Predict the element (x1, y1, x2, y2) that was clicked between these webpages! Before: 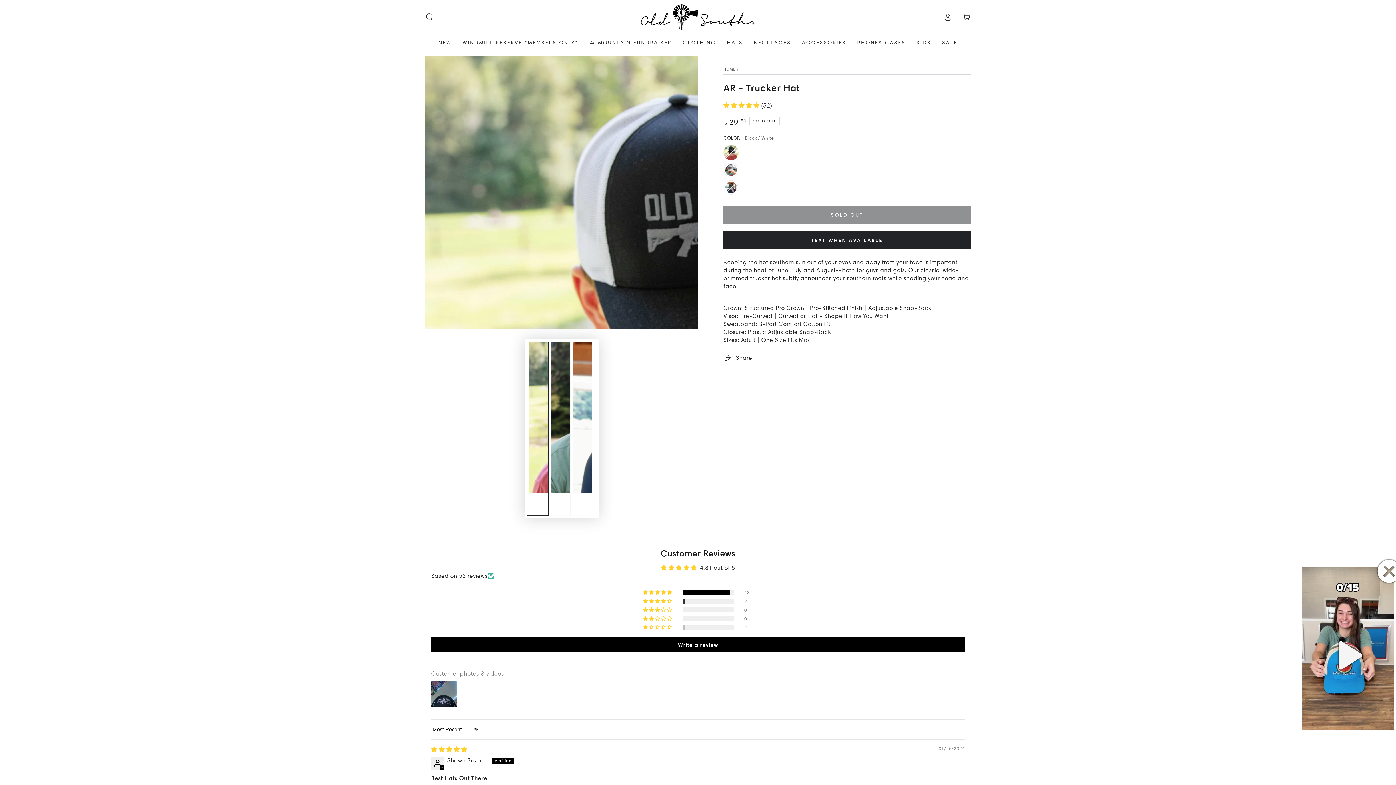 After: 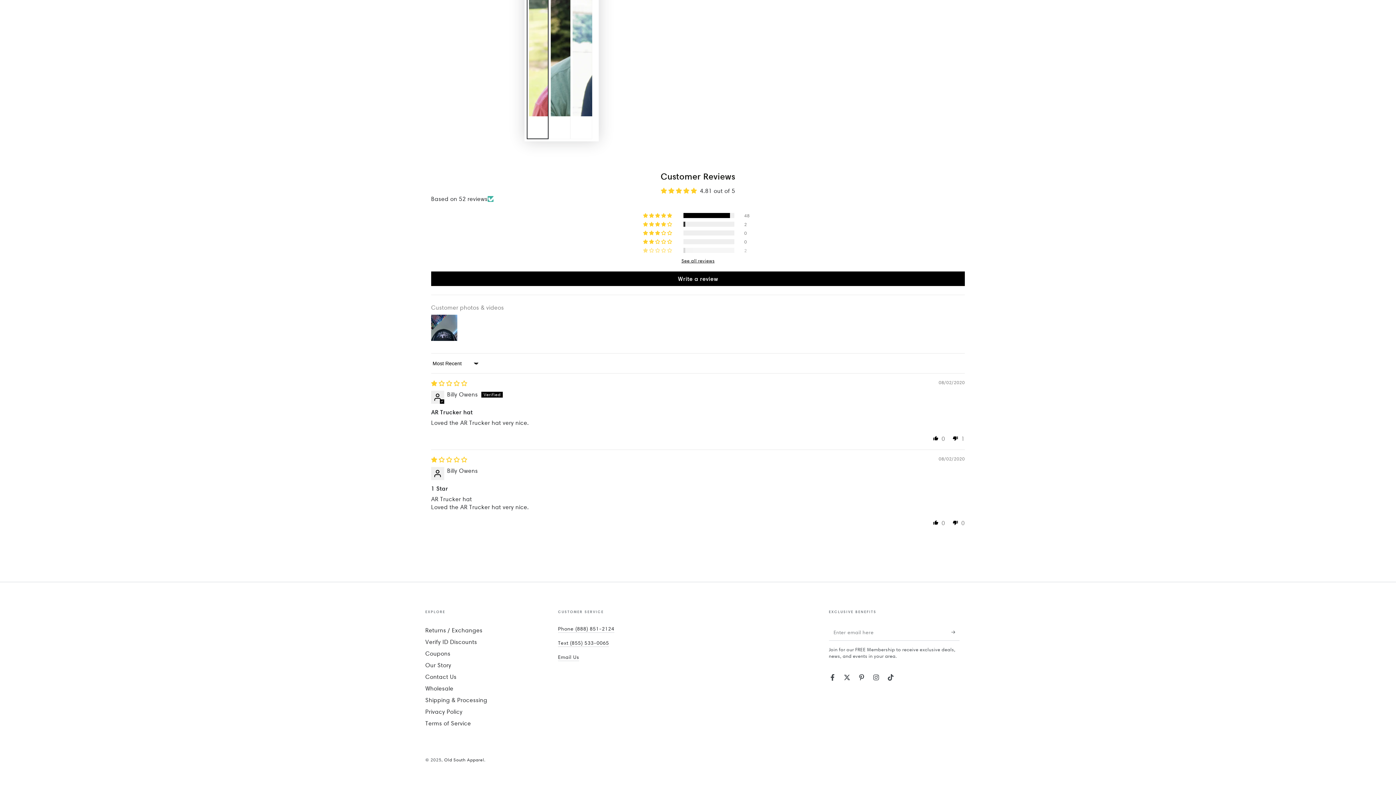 Action: bbox: (643, 625, 673, 630) label: 4% (2) reviews with 1 star rating